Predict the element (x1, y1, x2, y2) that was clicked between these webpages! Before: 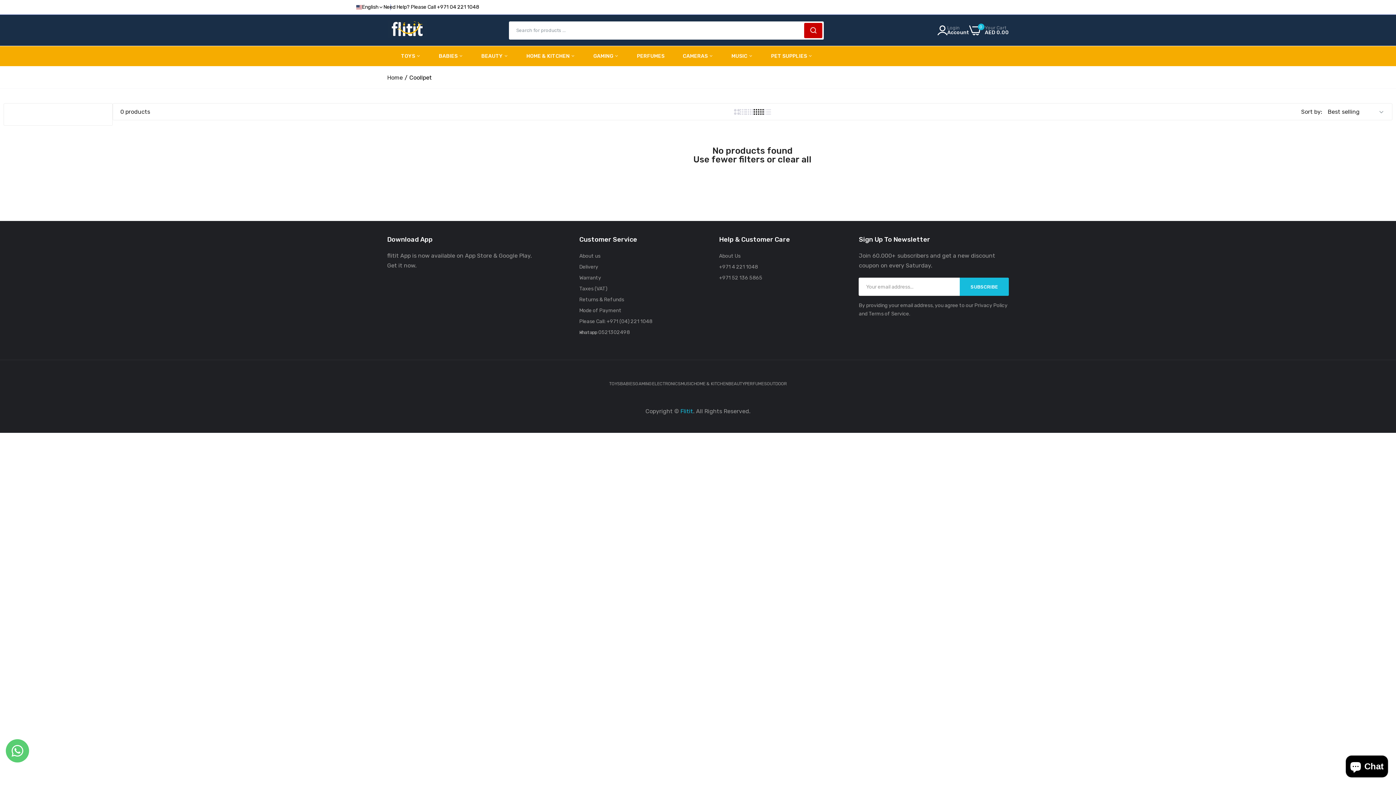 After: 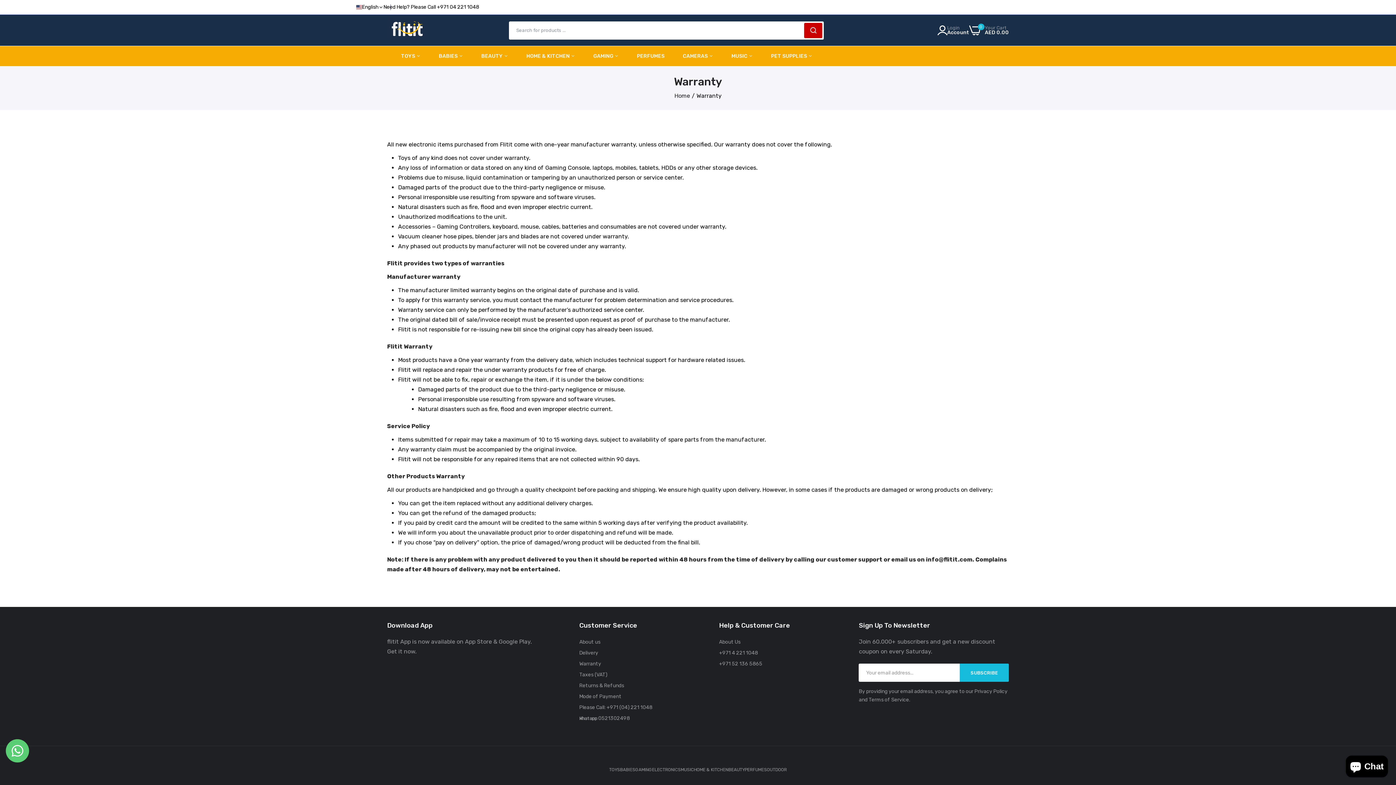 Action: bbox: (579, 274, 601, 281) label: Warranty